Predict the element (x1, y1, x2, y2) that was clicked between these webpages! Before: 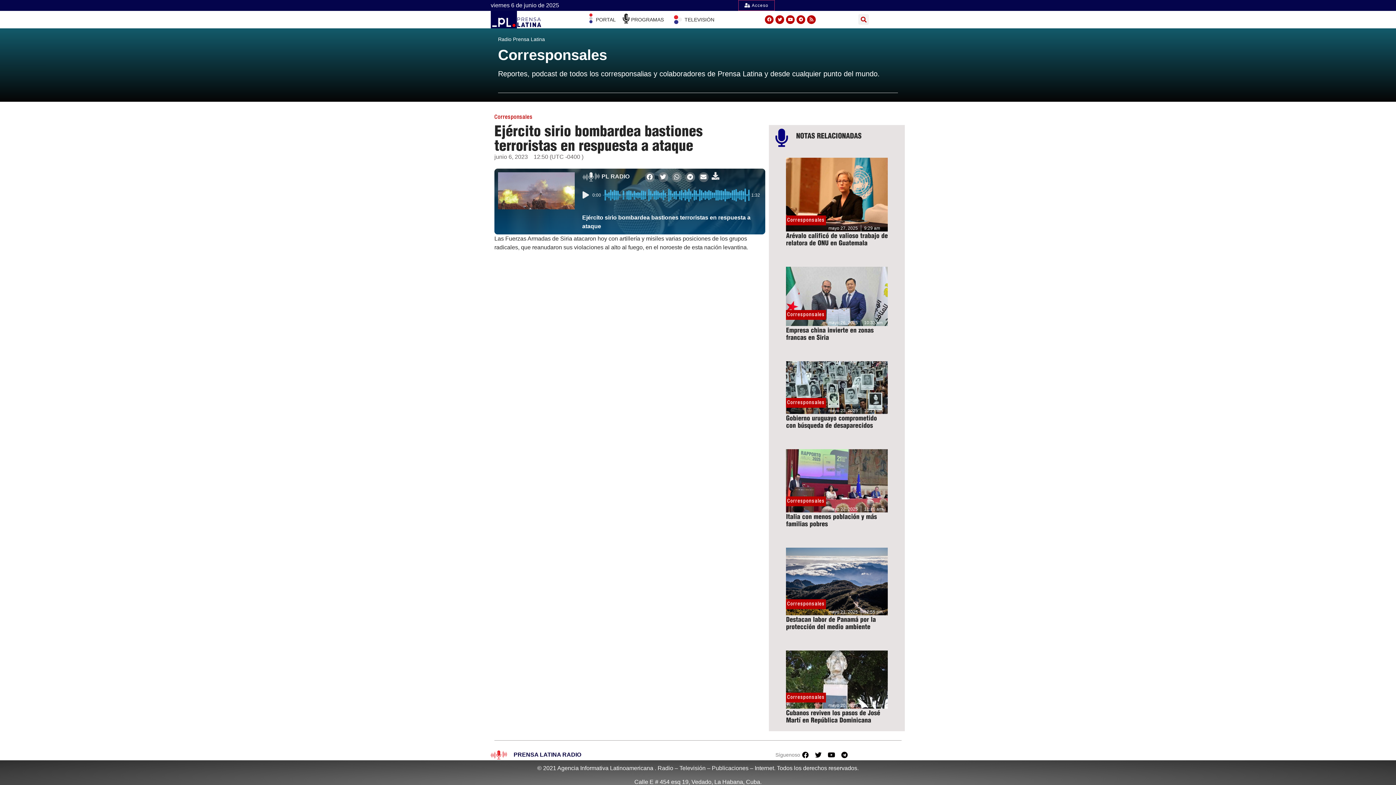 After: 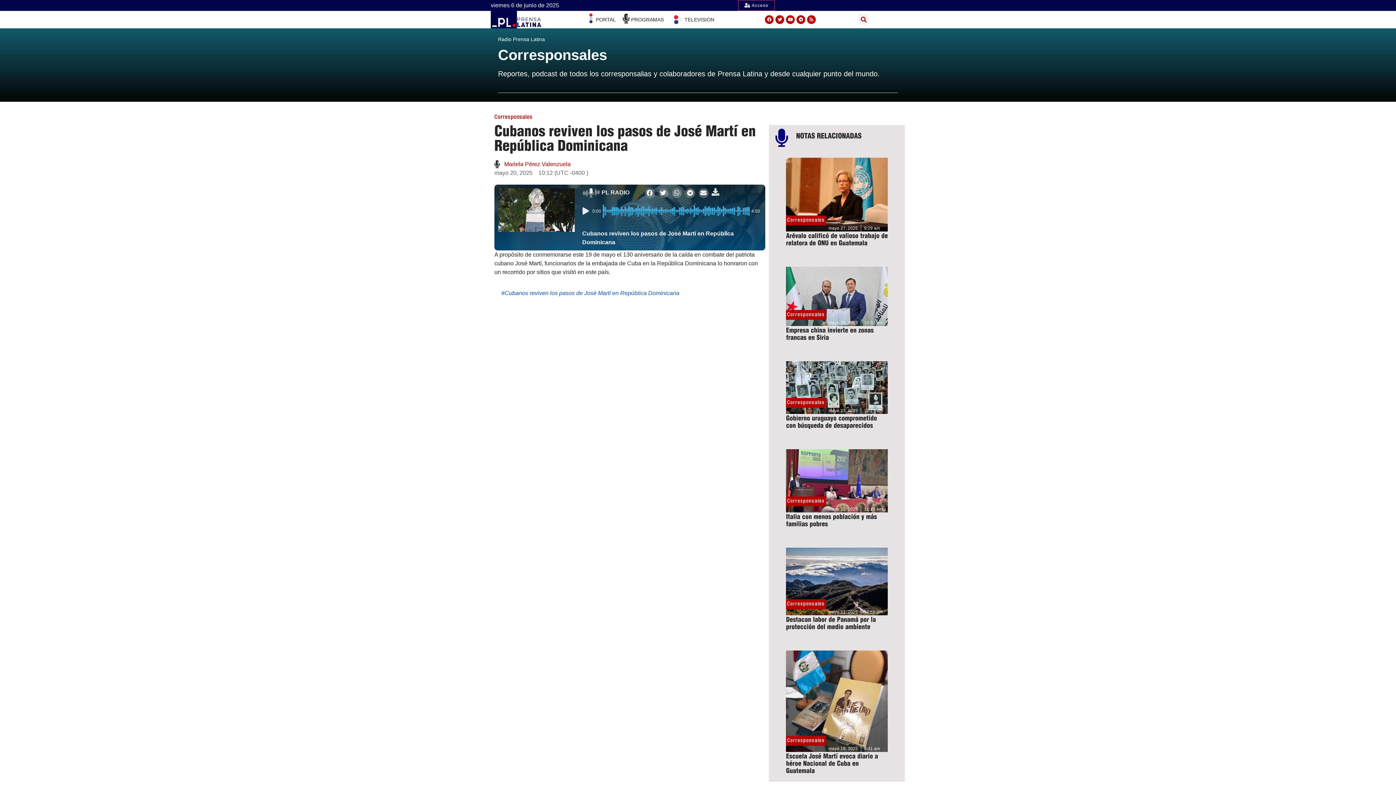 Action: label: Cubanos reviven los pasos de José Martí en República Dominicana bbox: (786, 709, 880, 724)